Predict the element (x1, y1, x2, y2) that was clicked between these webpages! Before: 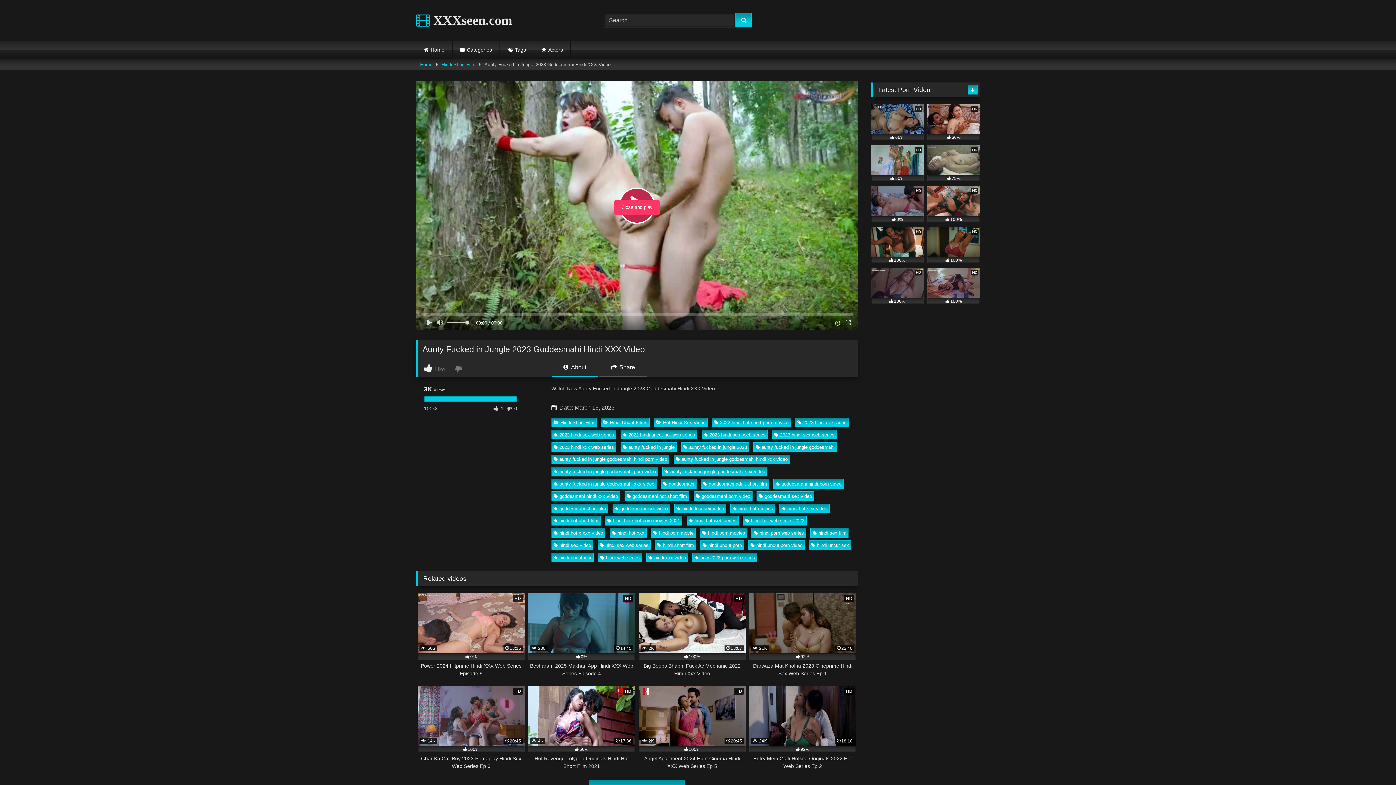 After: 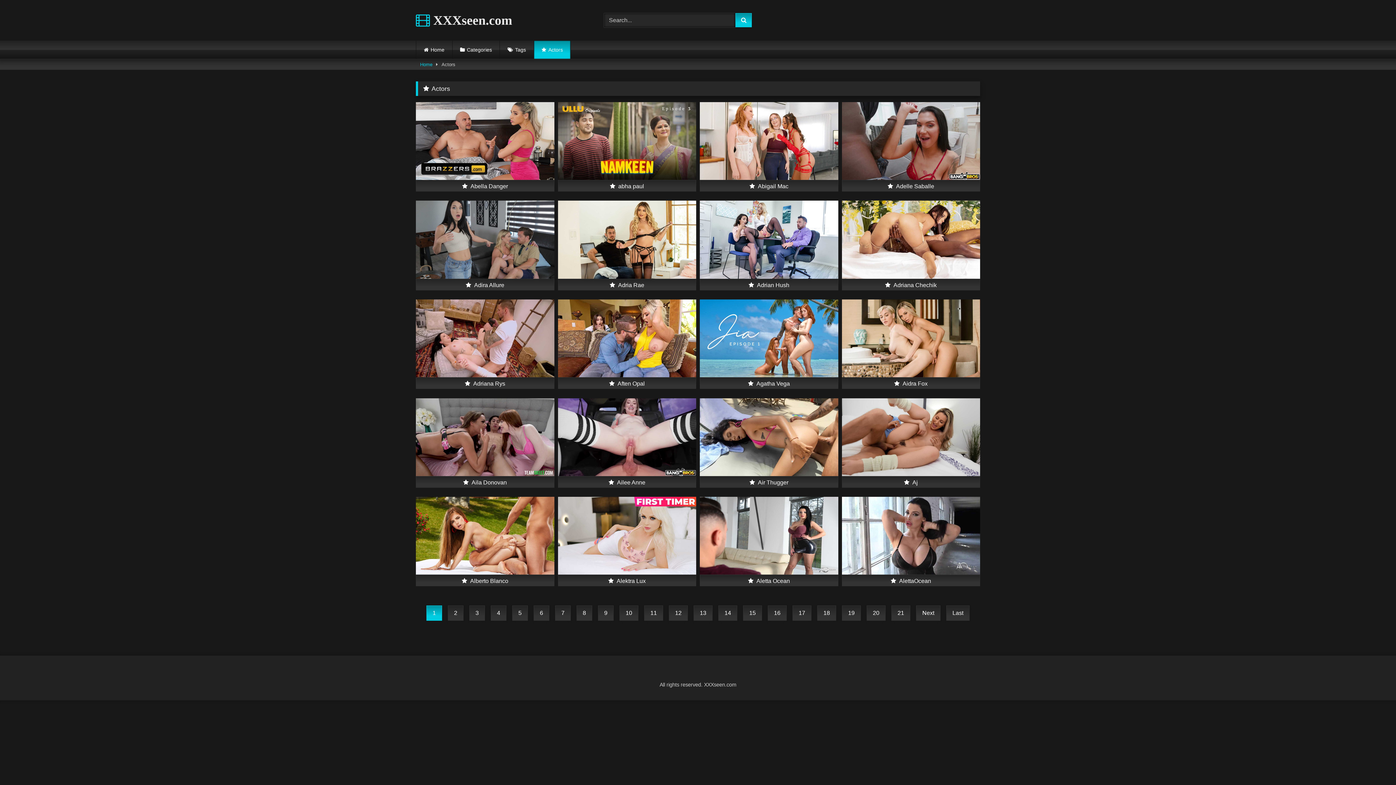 Action: bbox: (534, 40, 570, 58) label: Actors